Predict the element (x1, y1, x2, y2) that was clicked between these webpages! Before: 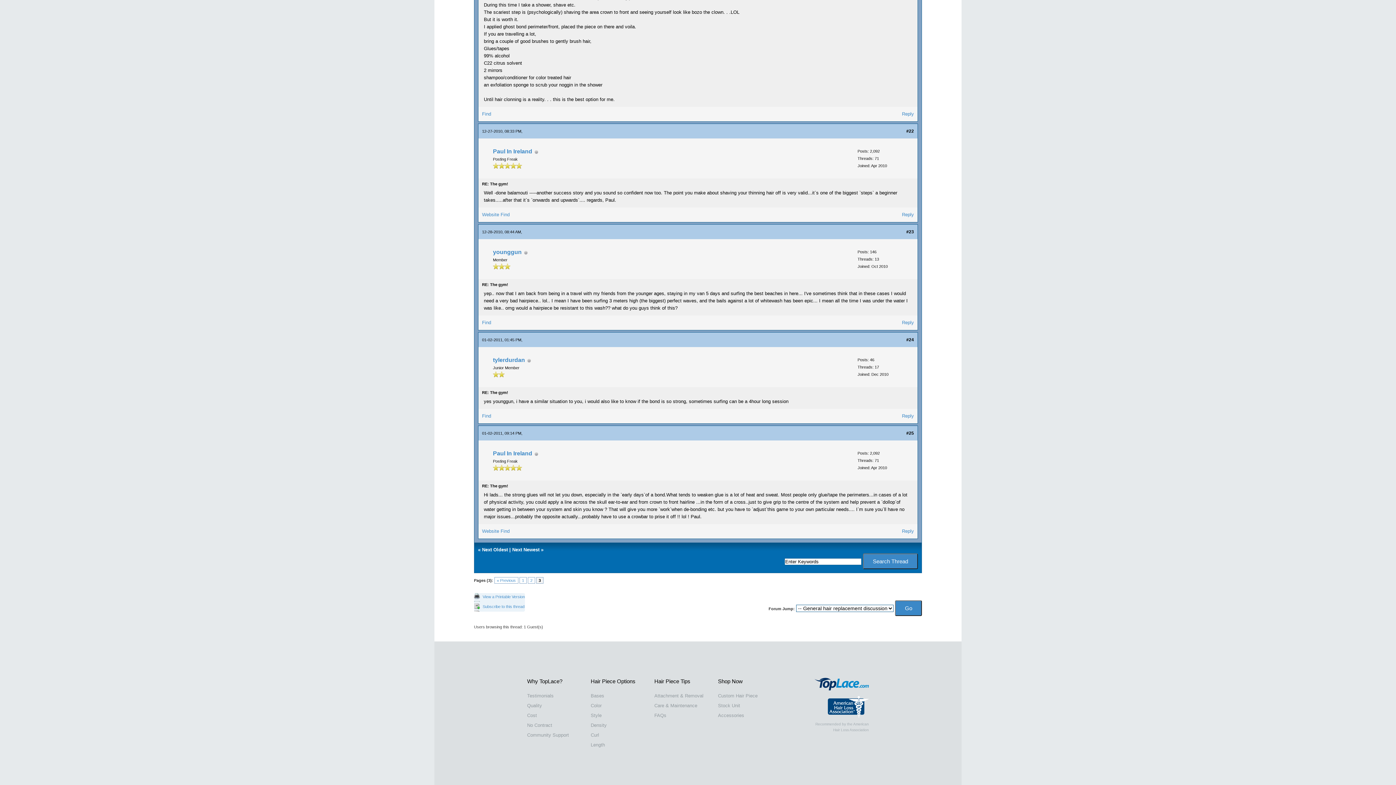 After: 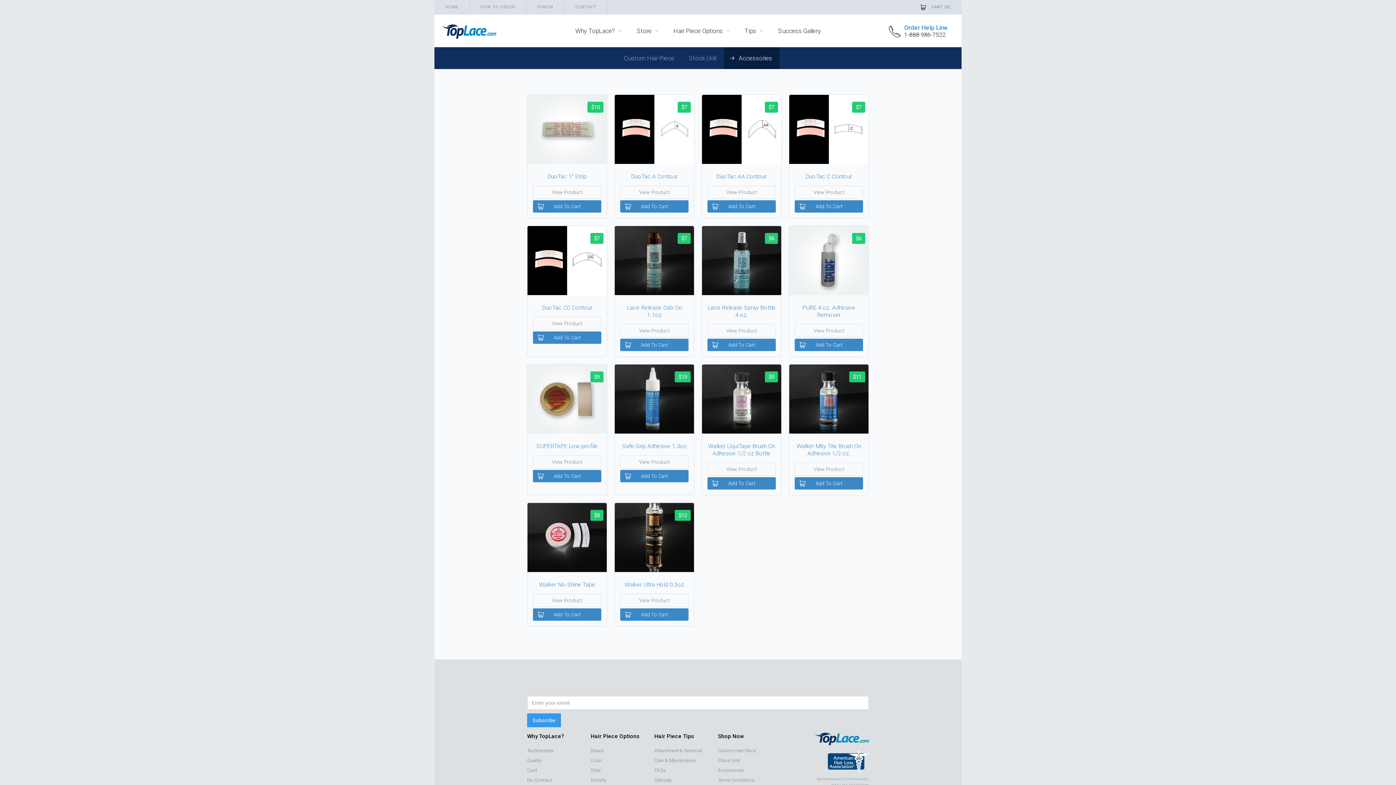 Action: bbox: (718, 712, 774, 719) label: Accessories